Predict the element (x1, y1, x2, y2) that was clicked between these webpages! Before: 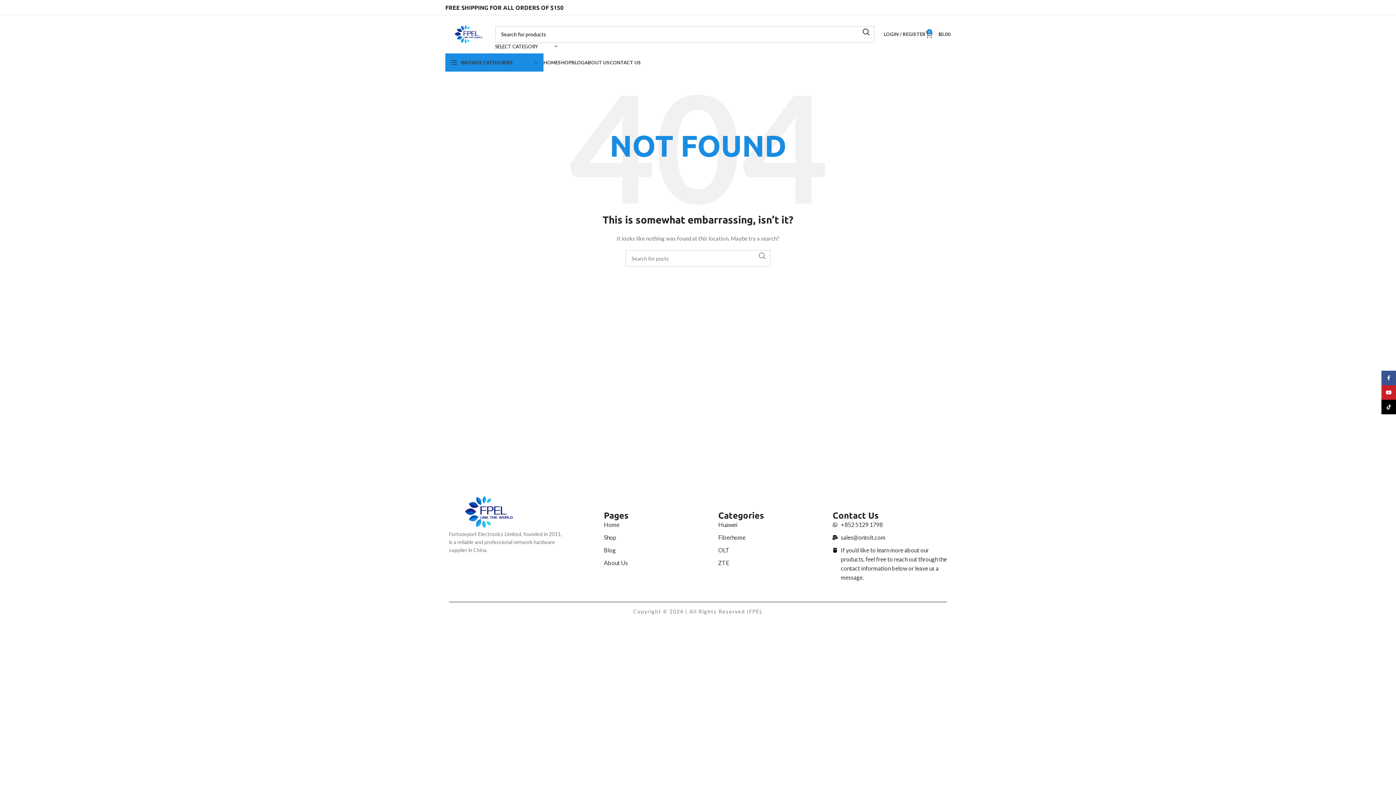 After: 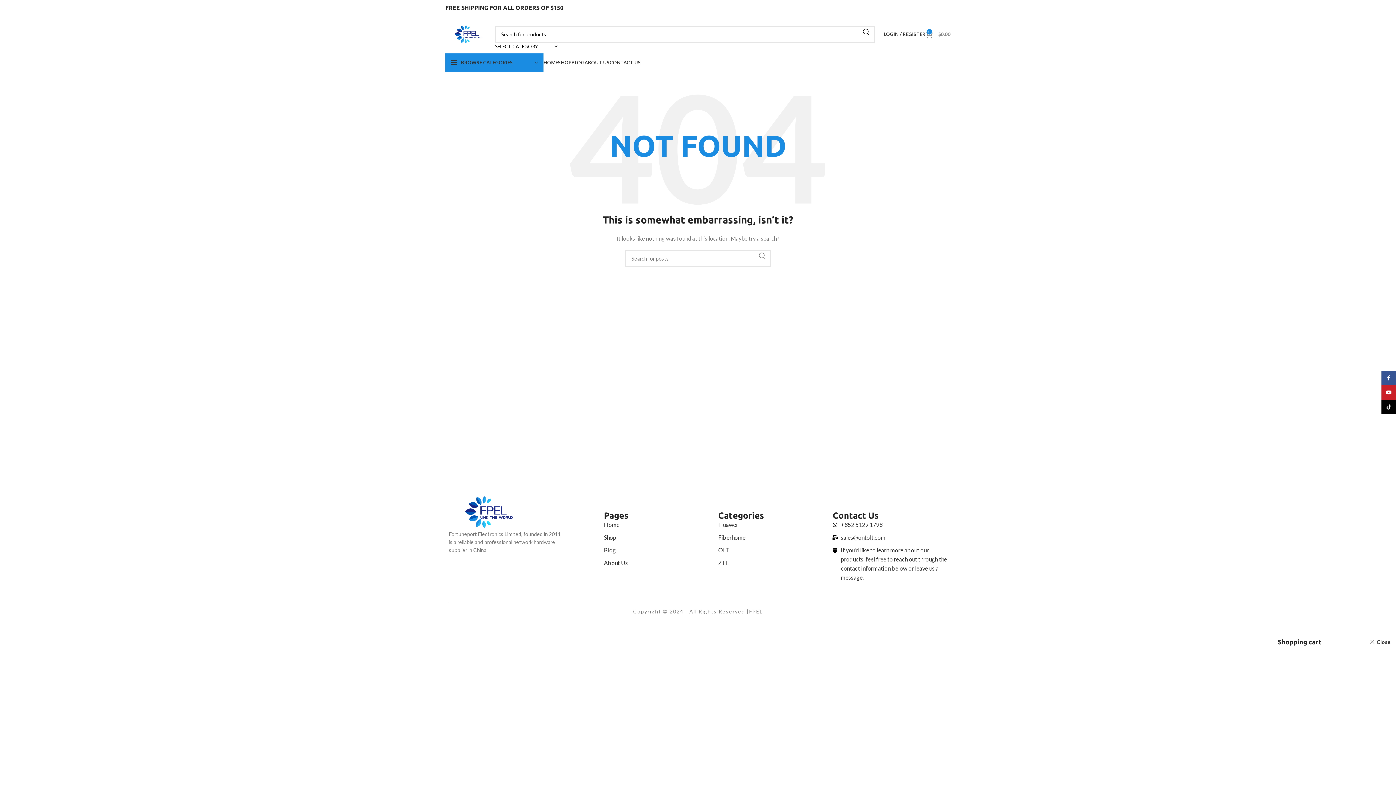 Action: label: 0
$0.00 bbox: (925, 27, 950, 41)